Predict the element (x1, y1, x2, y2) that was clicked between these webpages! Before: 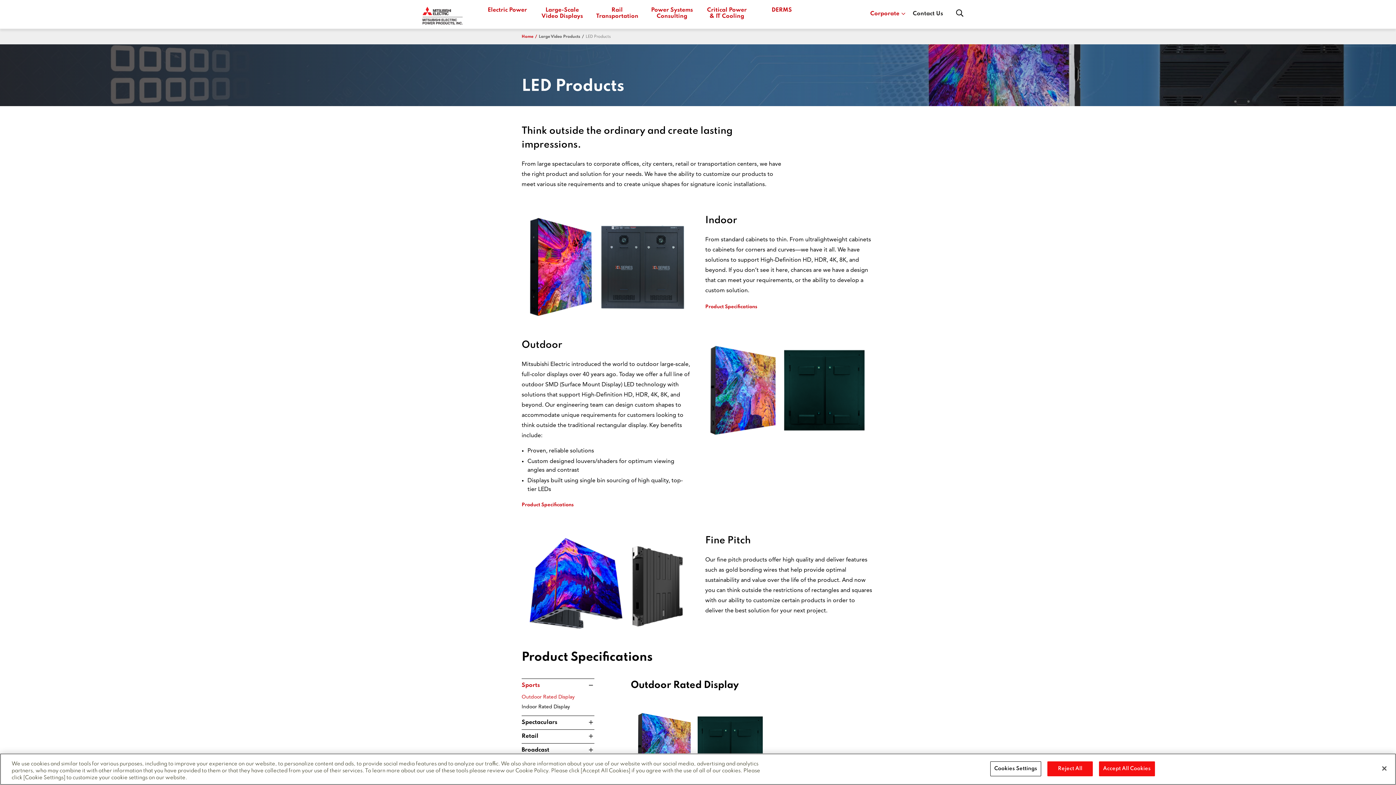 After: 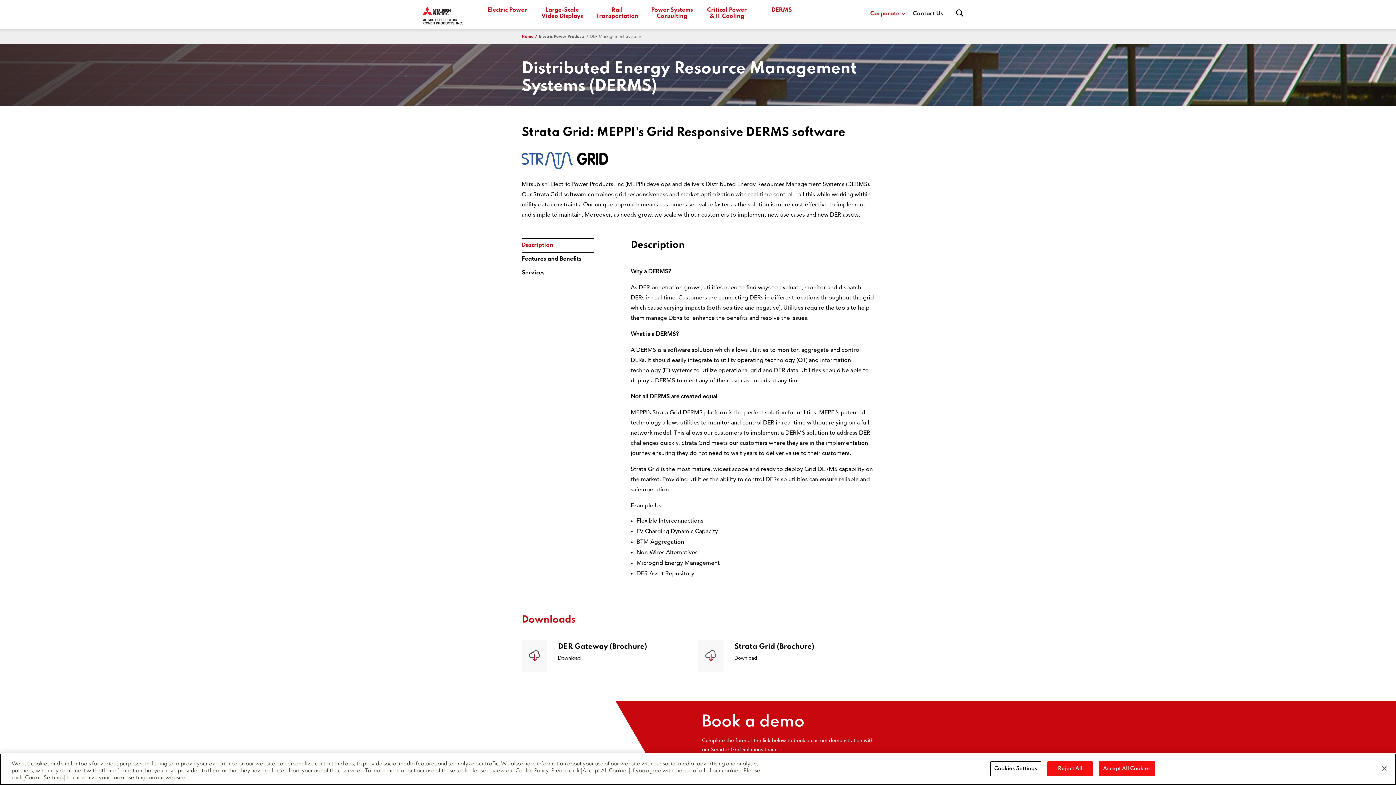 Action: label: DERMS bbox: (761, 3, 802, 27)